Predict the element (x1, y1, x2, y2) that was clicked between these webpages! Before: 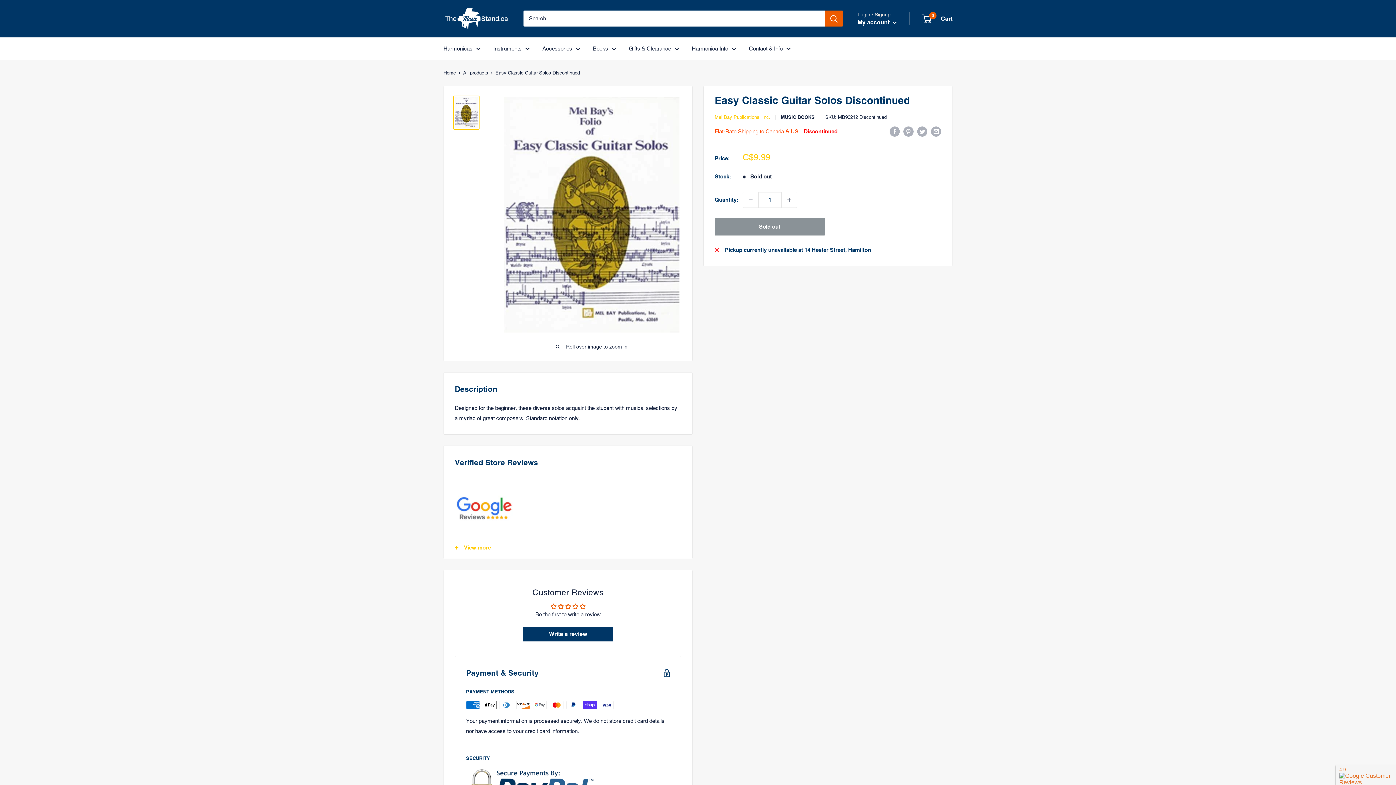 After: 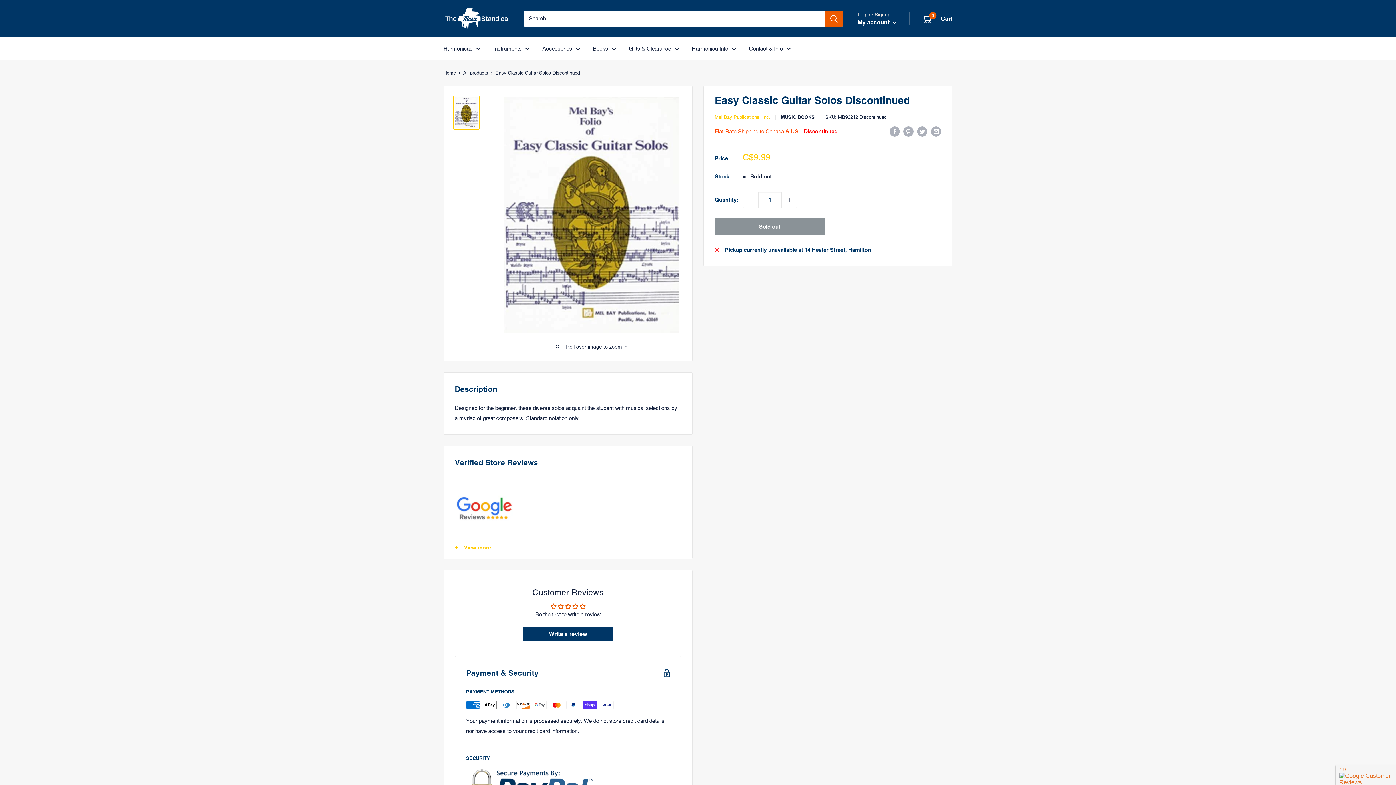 Action: label: Decrease quantity by 1 bbox: (743, 192, 758, 207)